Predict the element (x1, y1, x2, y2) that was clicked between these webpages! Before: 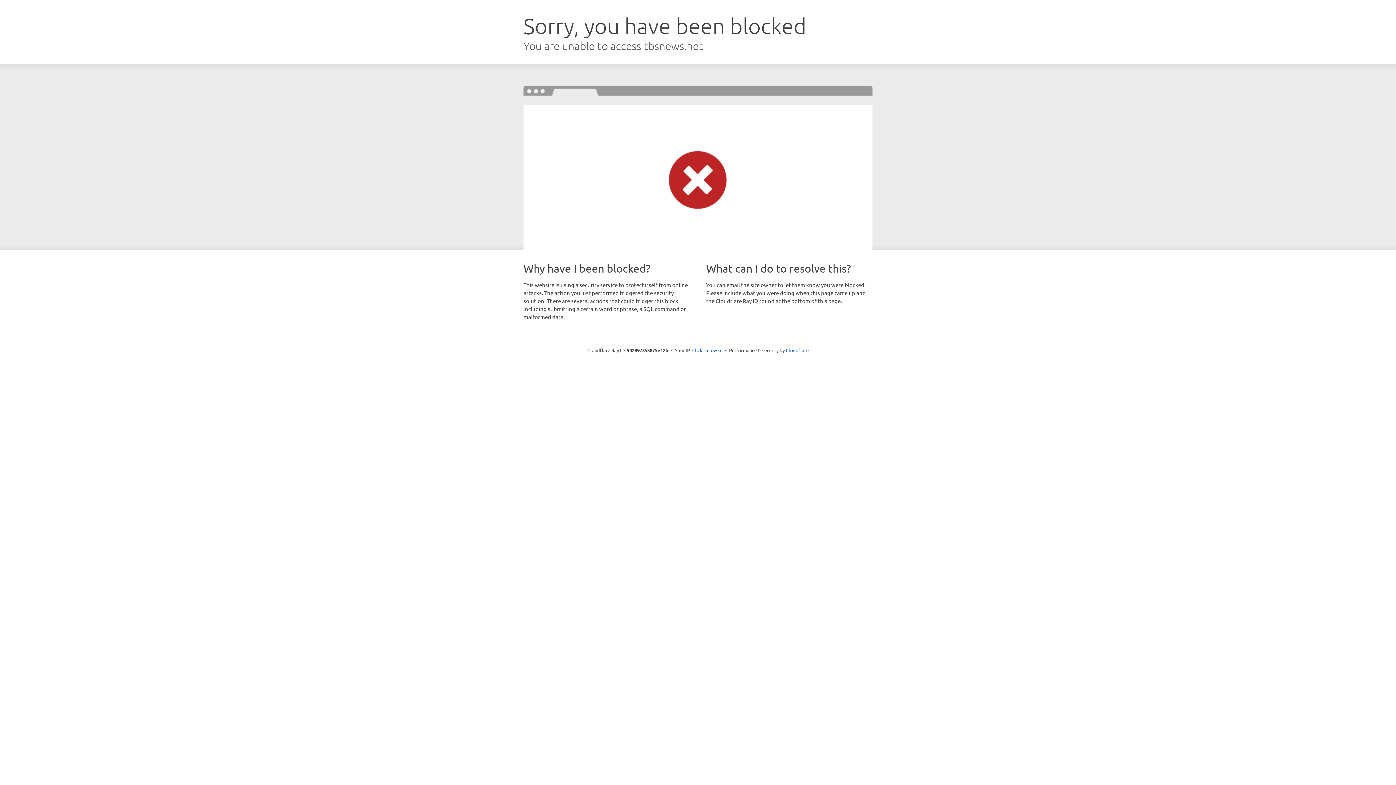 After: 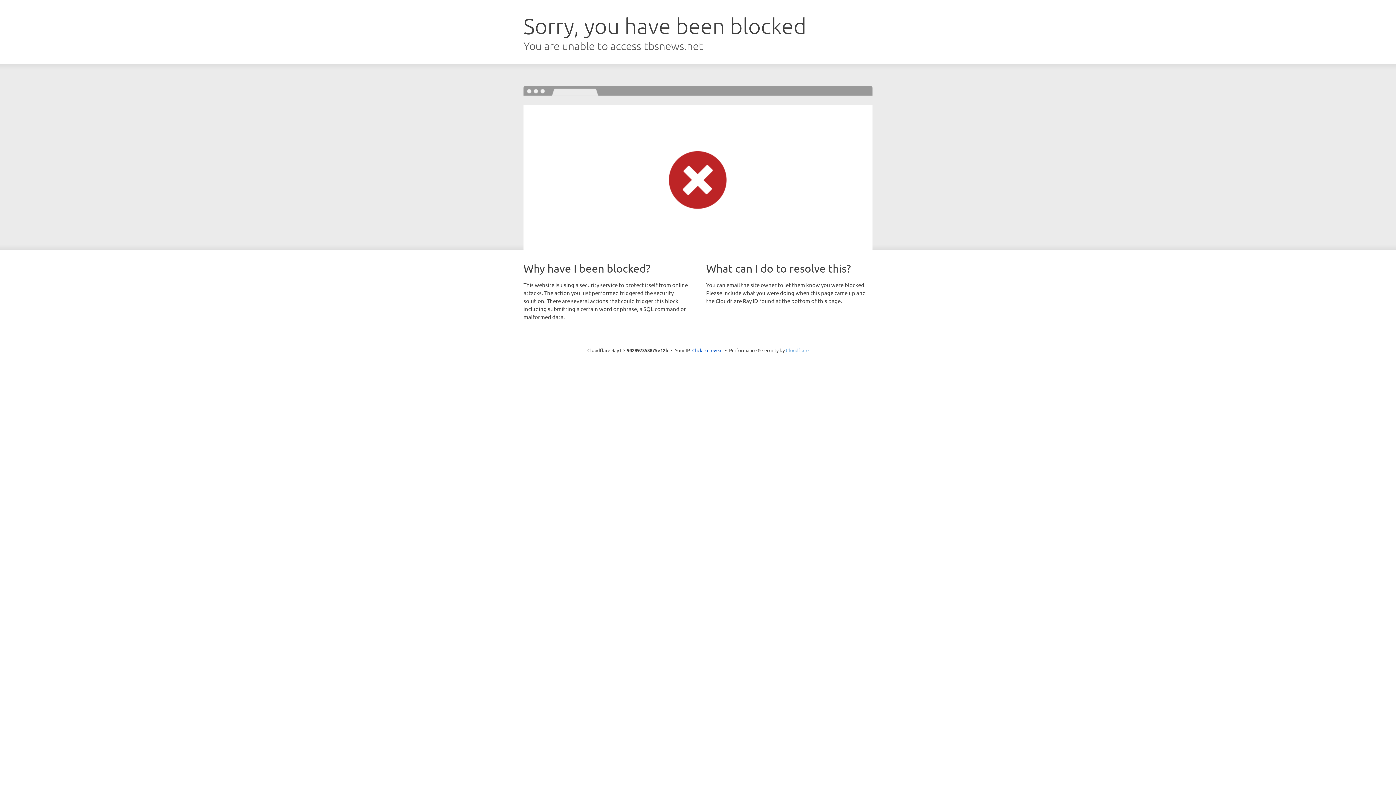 Action: bbox: (786, 347, 808, 353) label: Cloudflare